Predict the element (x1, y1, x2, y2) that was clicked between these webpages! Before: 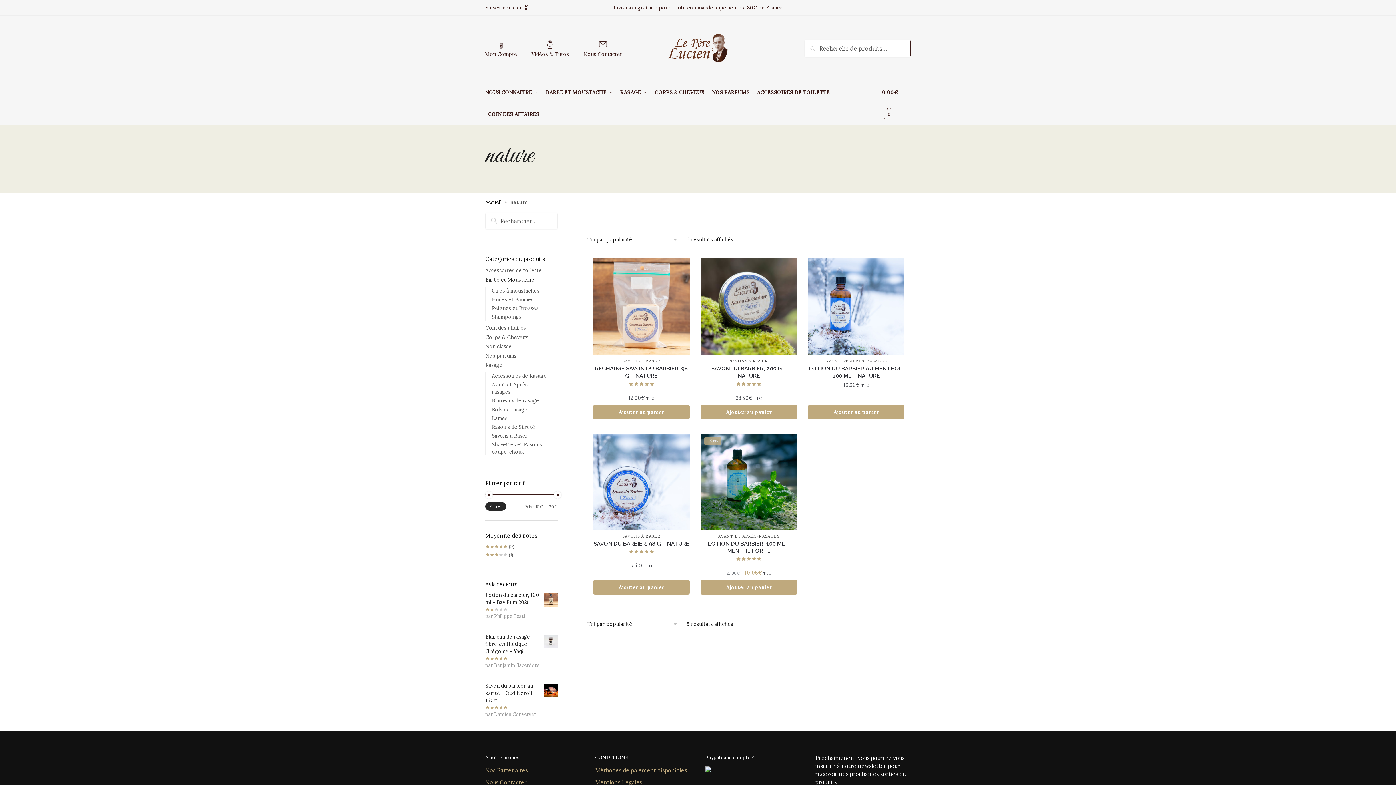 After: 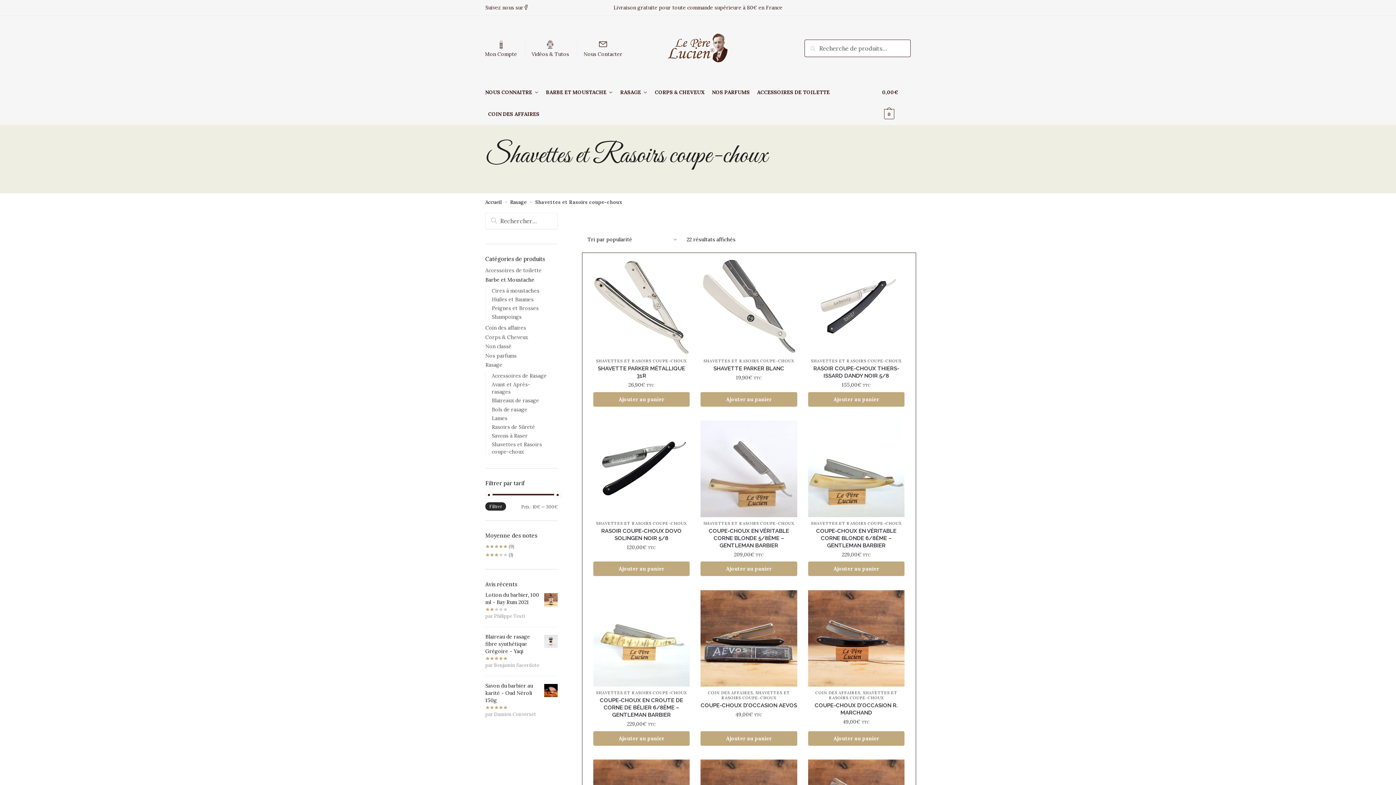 Action: label: Shavettes et Rasoirs coupe-choux bbox: (491, 441, 542, 455)